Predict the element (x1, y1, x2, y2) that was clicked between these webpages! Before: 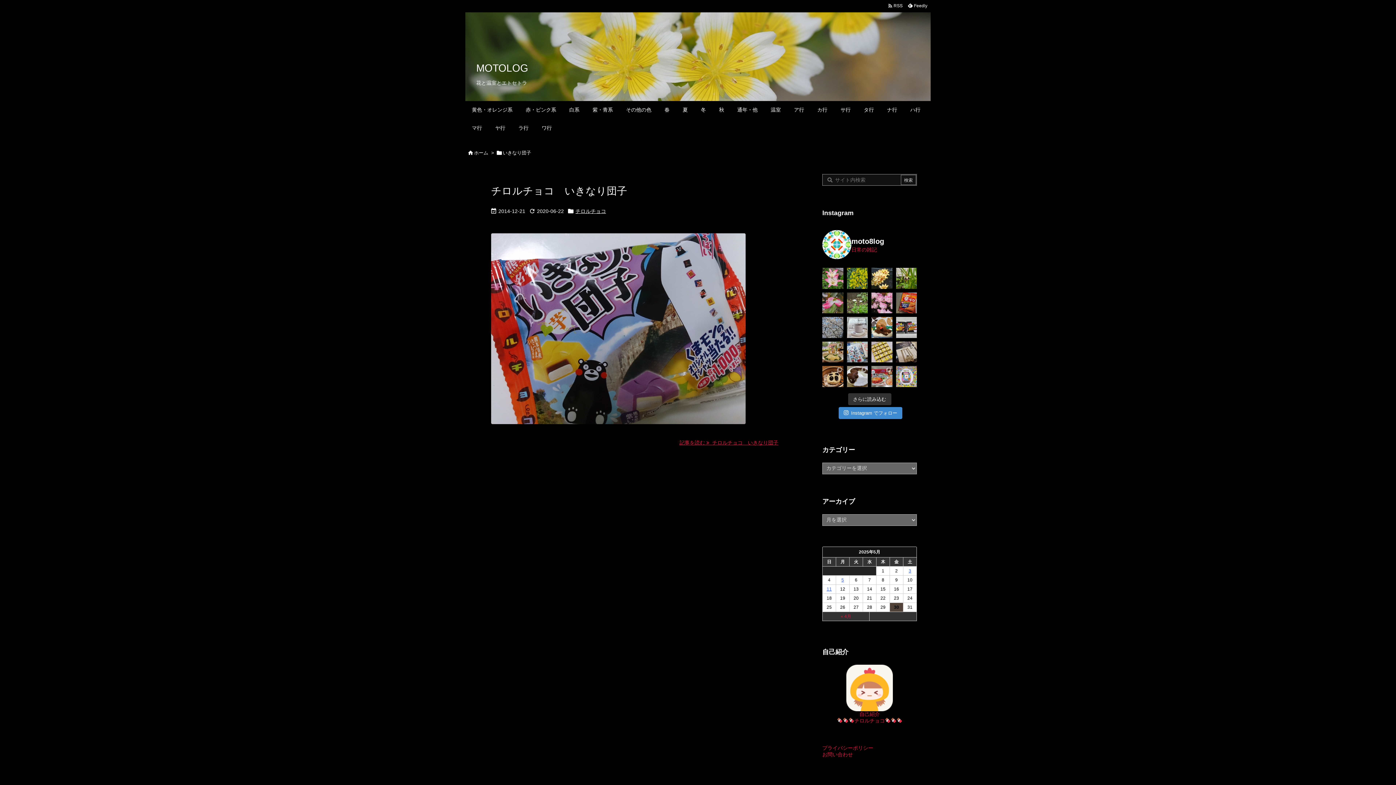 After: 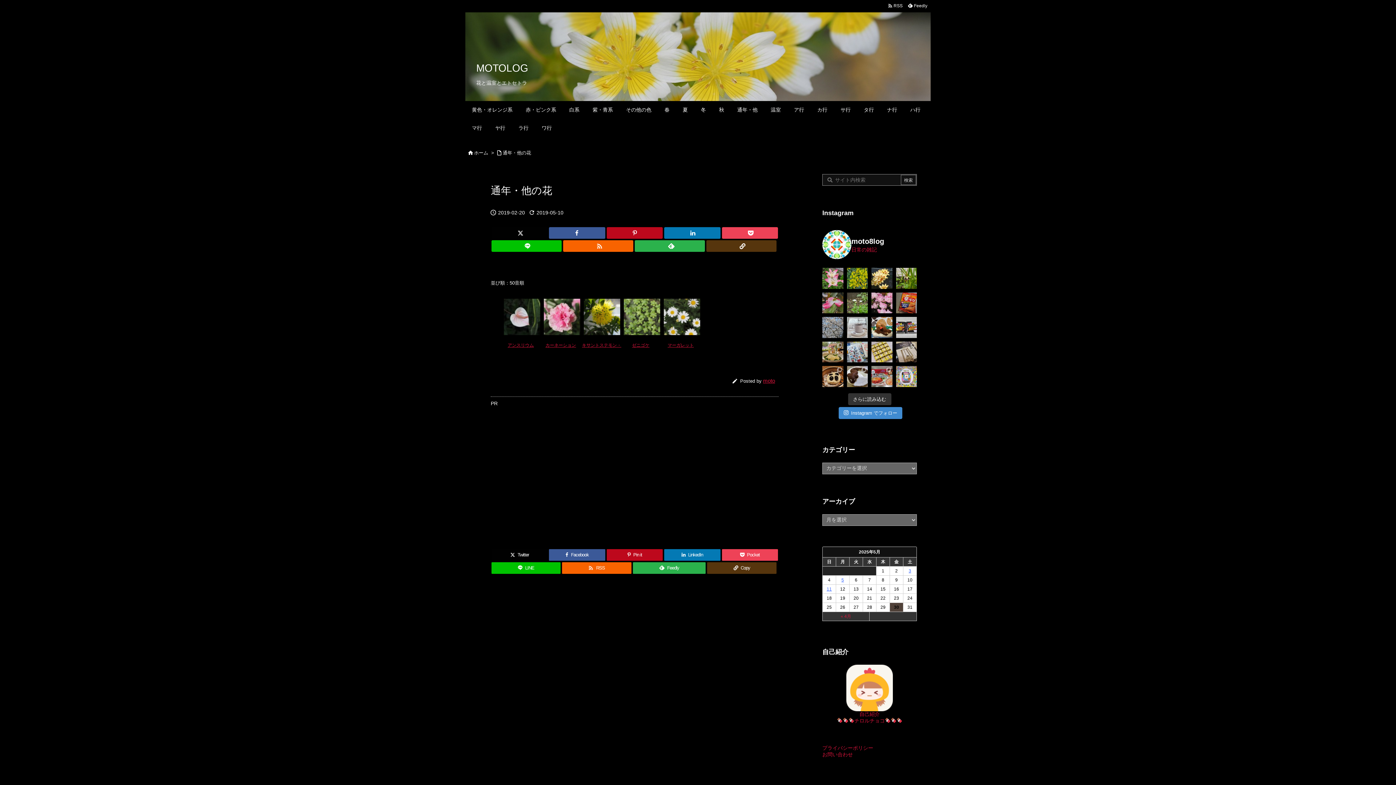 Action: bbox: (730, 101, 764, 119) label: 通年・他